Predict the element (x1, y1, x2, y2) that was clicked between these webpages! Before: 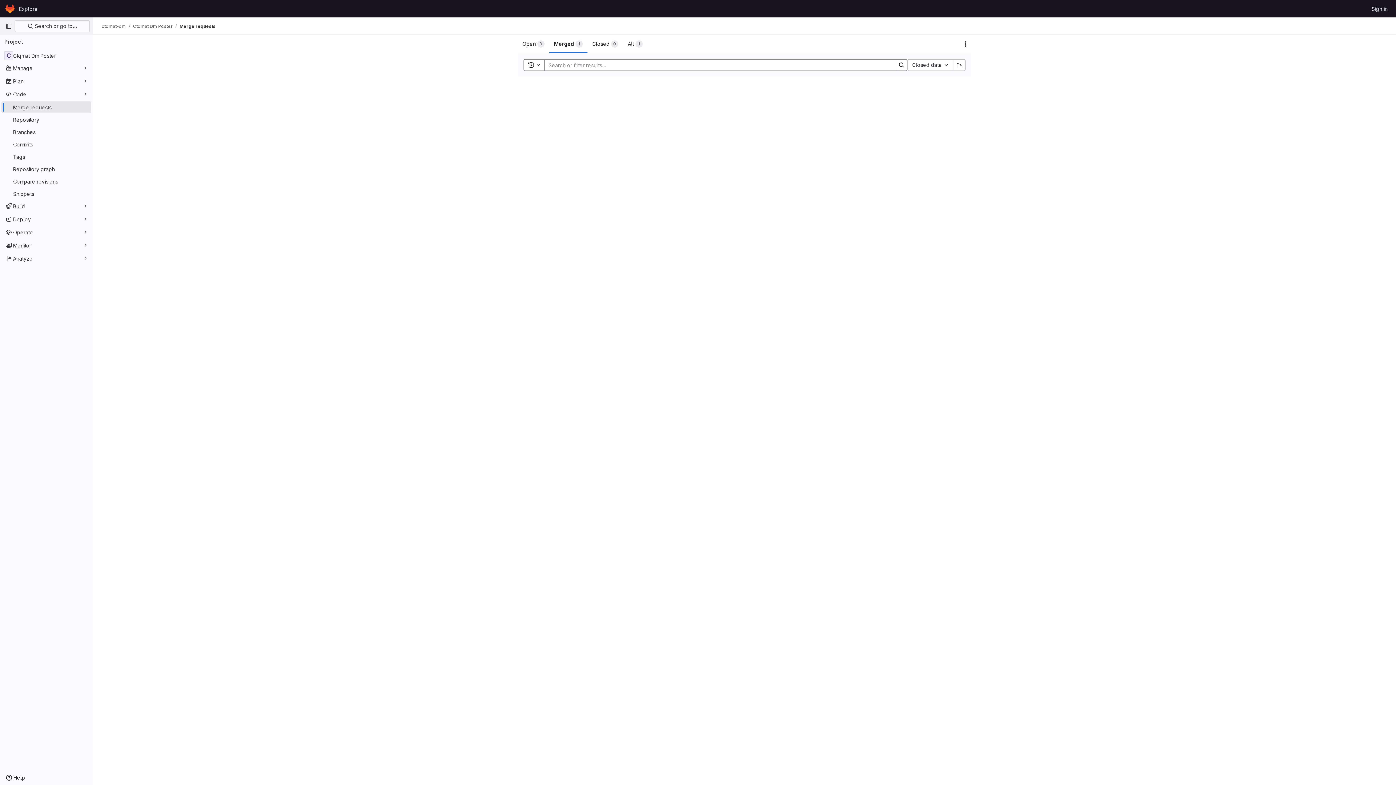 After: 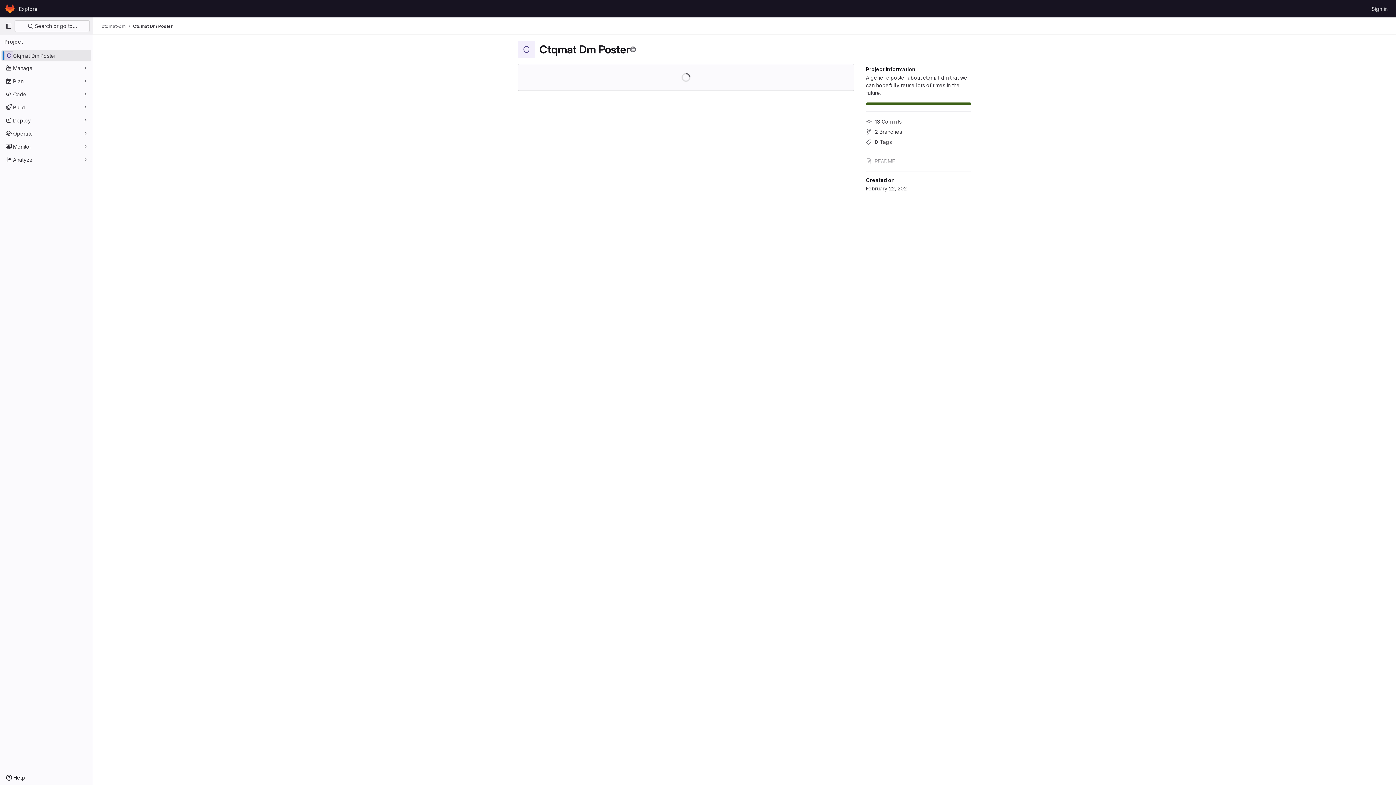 Action: bbox: (1, 49, 91, 61) label: Ctqmat Dm Poster